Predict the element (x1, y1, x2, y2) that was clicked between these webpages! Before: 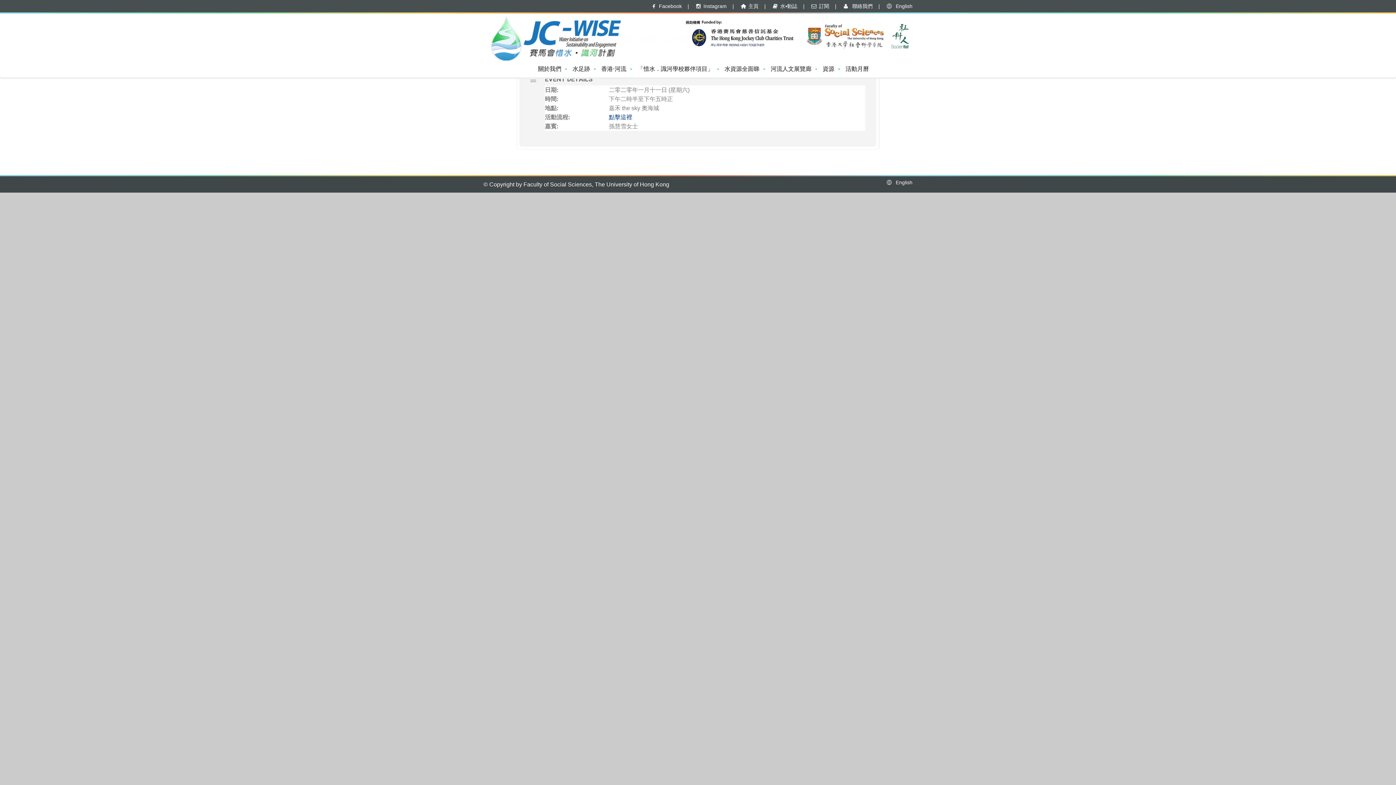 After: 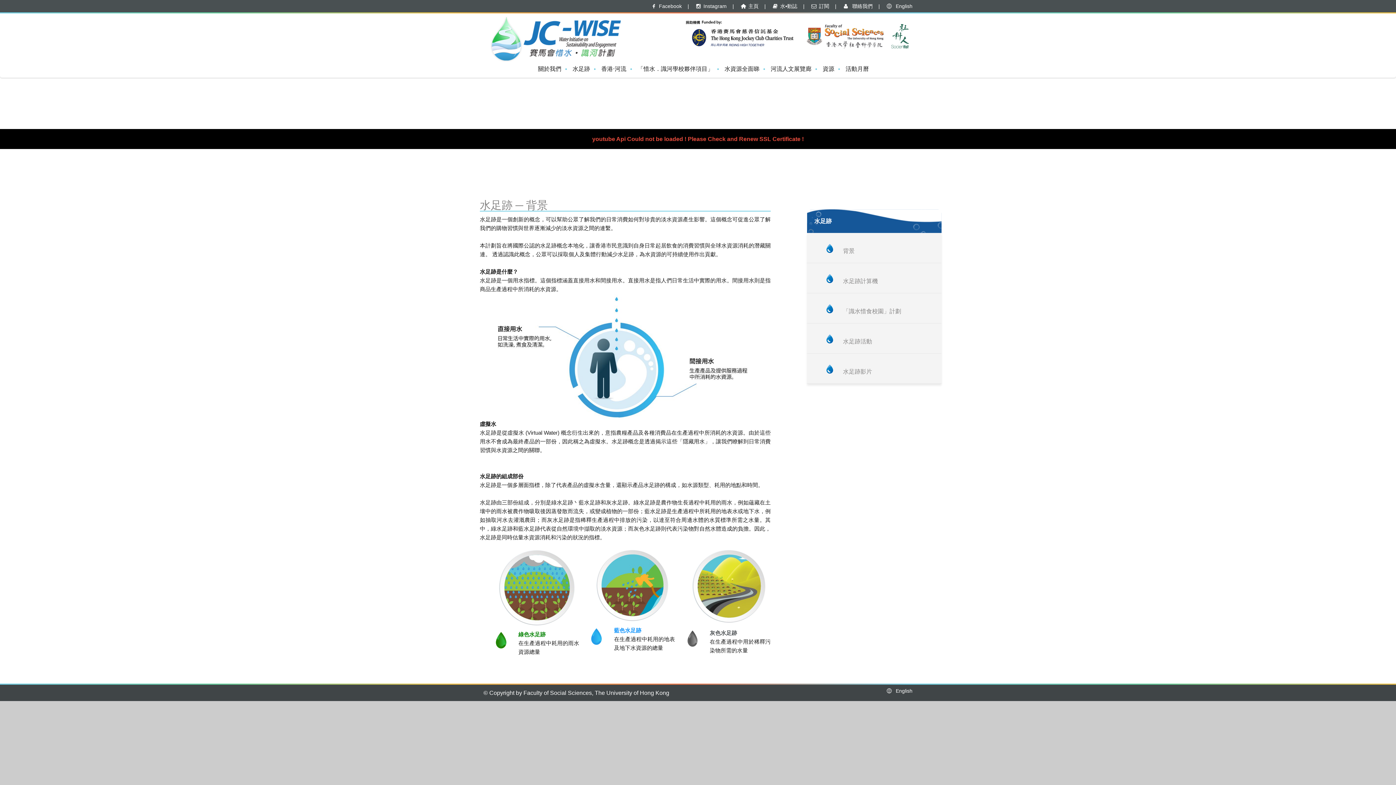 Action: bbox: (572, 64, 599, 73) label: 水足跡